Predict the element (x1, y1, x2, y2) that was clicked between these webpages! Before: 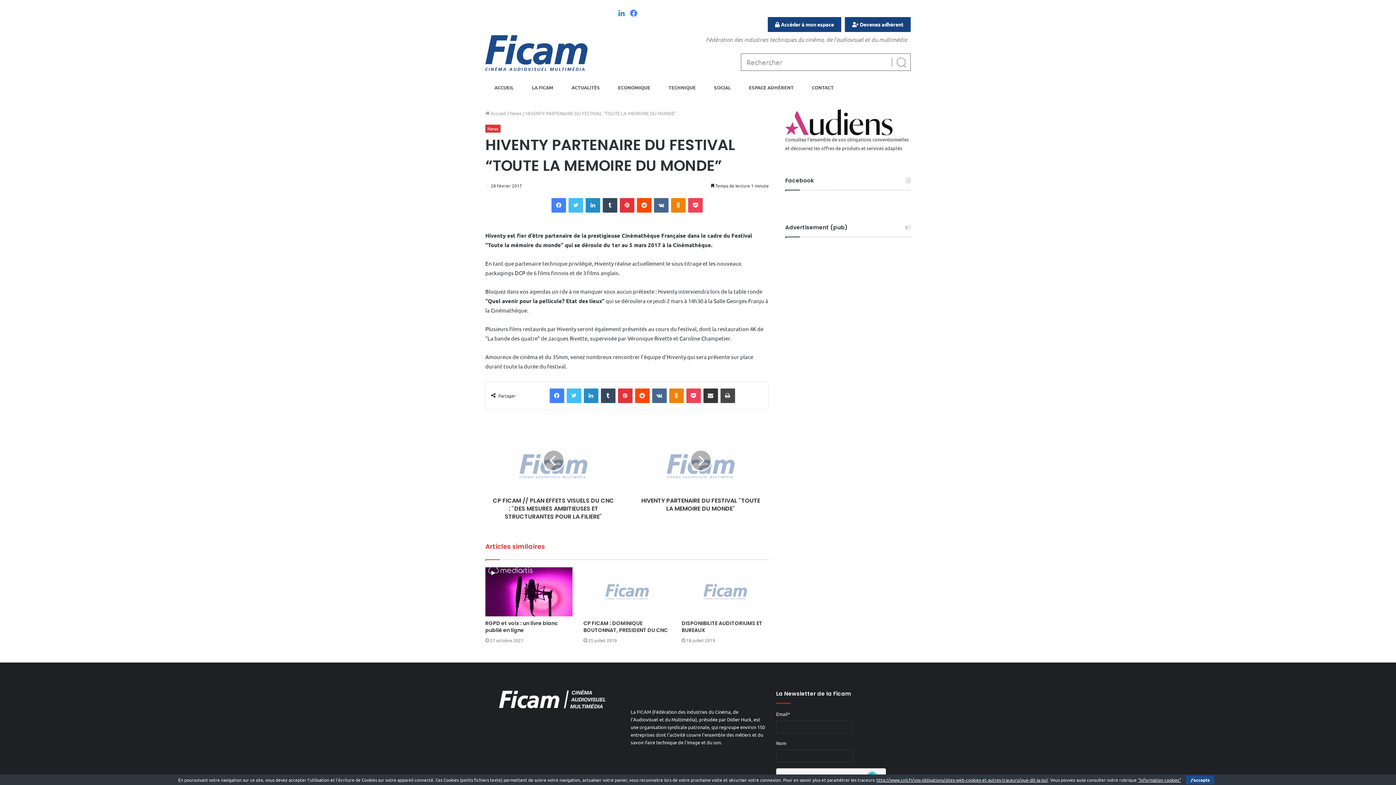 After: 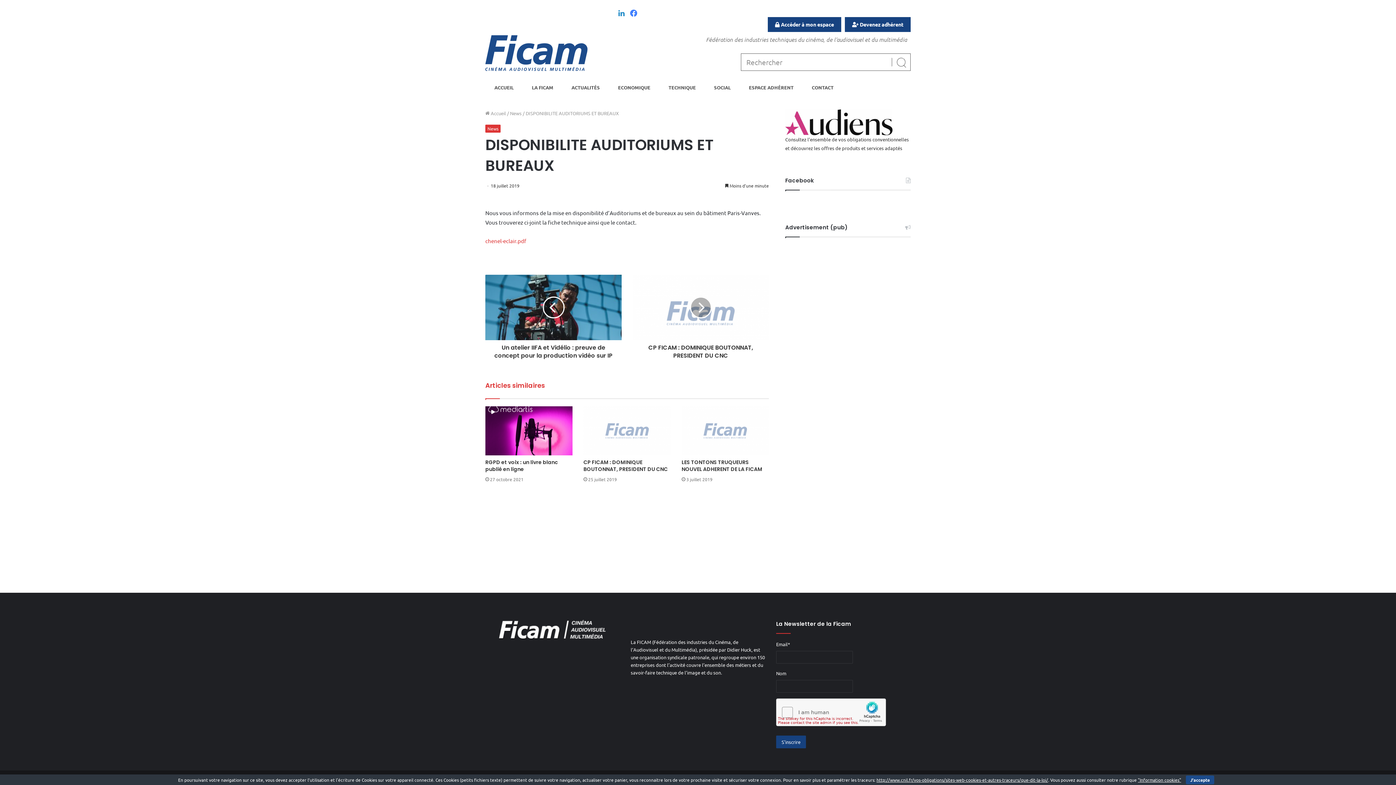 Action: bbox: (681, 620, 762, 634) label: DISPONIBILITE AUDITORIUMS ET BUREAUX